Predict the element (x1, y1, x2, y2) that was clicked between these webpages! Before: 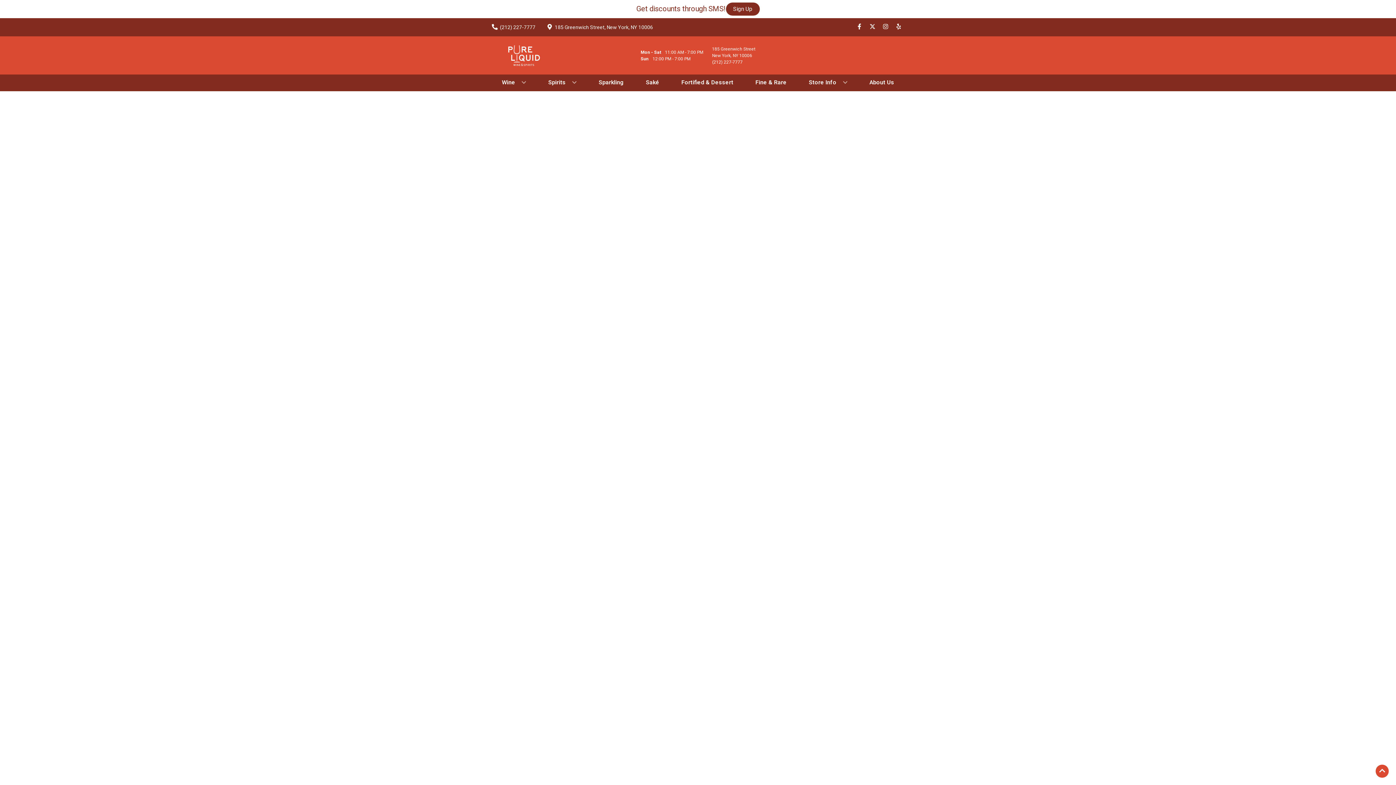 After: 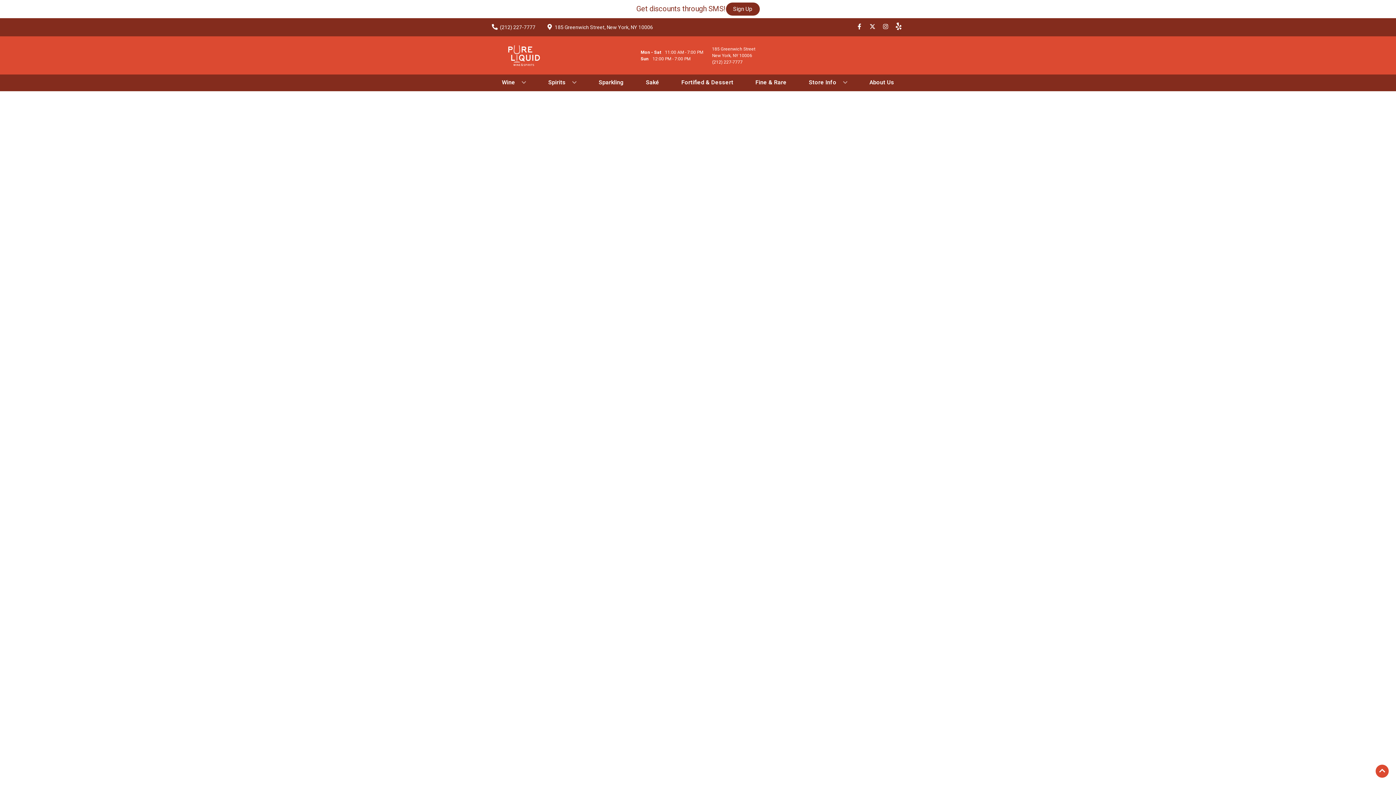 Action: label: Opens yelp in a new tab bbox: (892, 23, 905, 30)